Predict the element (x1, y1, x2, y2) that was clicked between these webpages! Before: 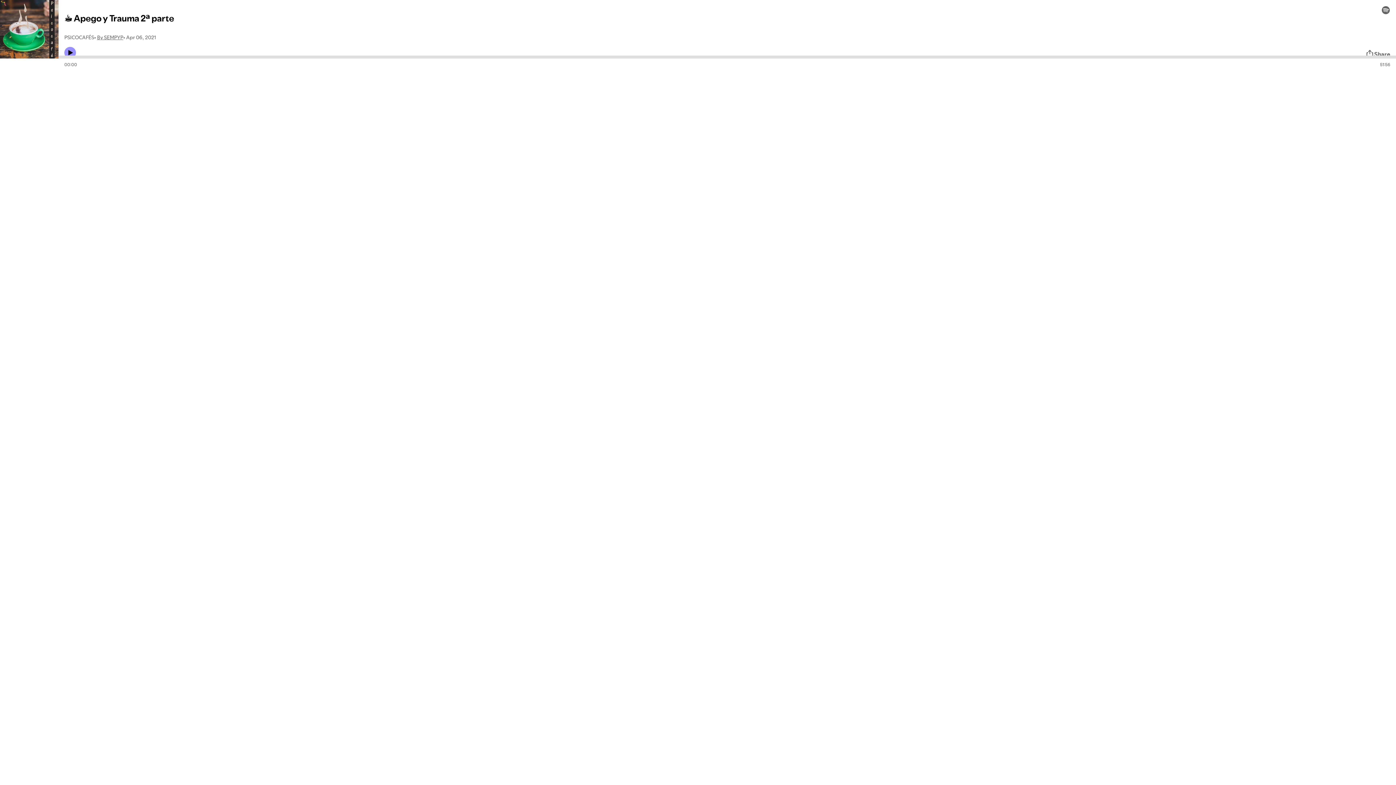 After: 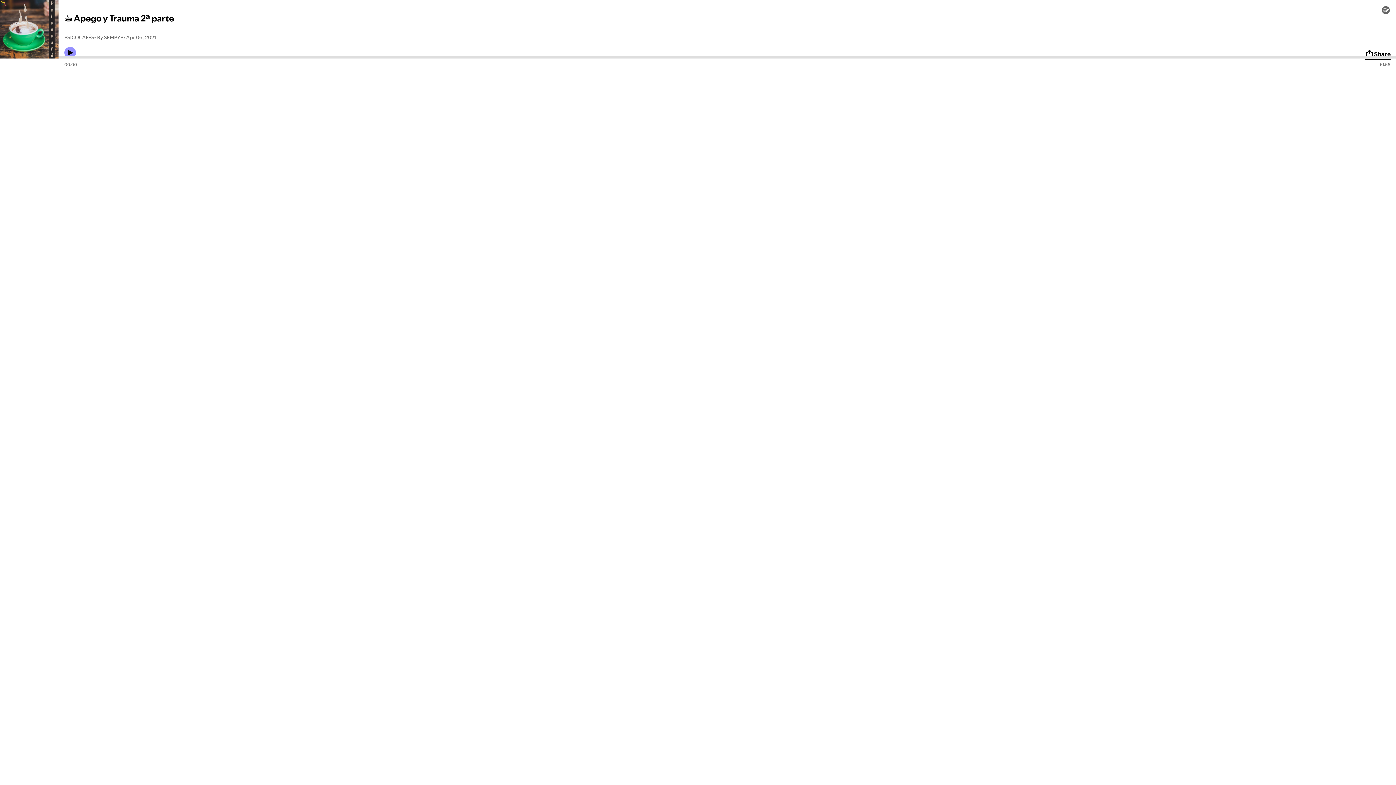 Action: bbox: (1365, 49, 1390, 58) label: Share